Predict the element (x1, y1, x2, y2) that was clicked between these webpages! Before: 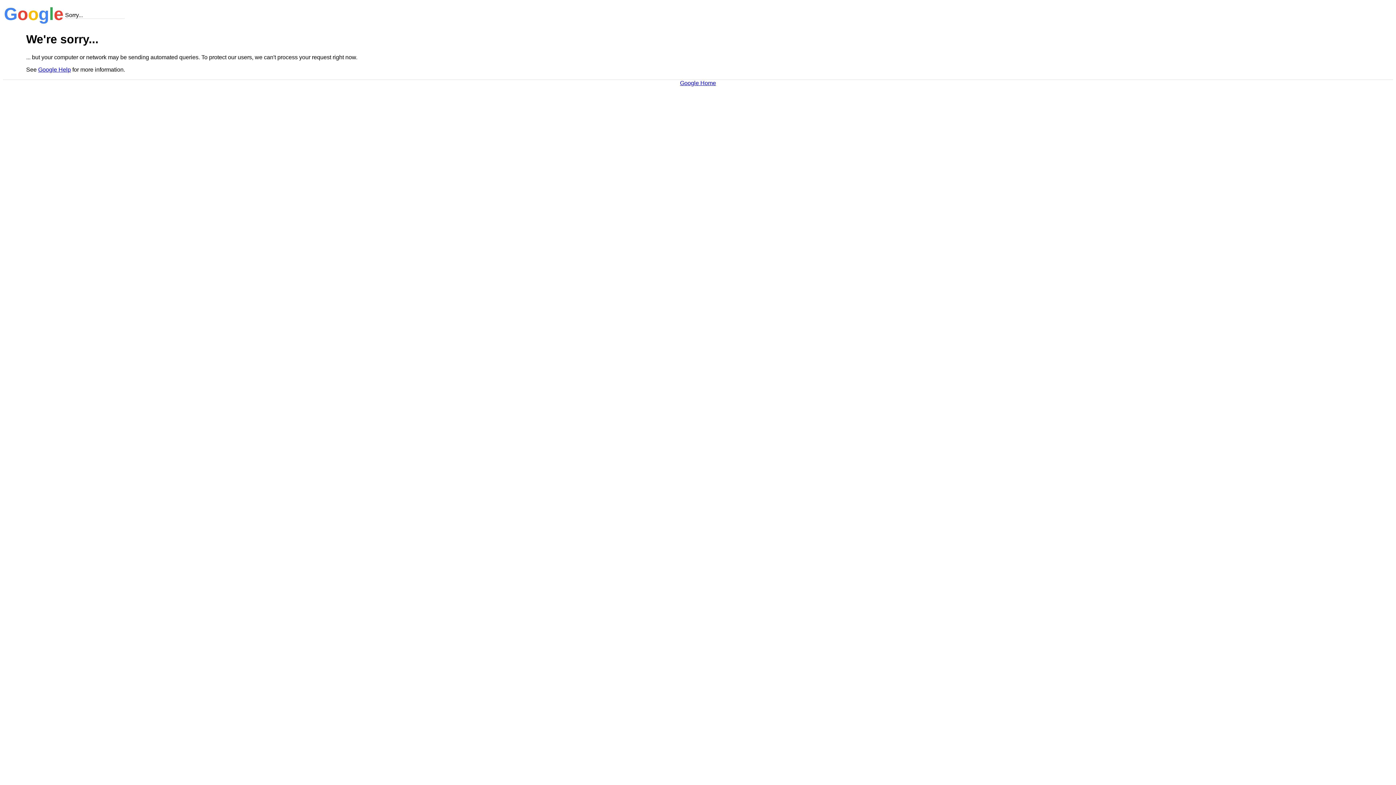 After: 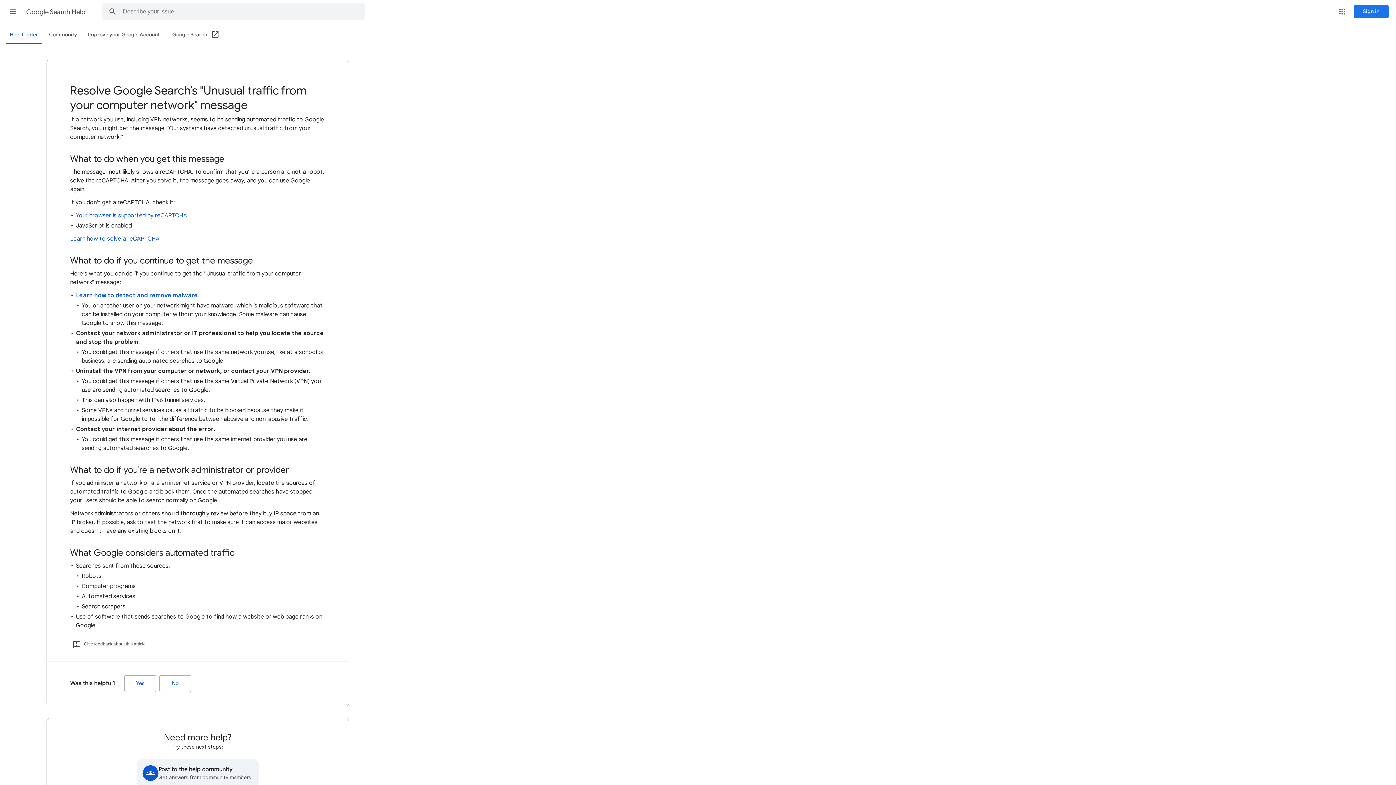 Action: label: Google Help bbox: (38, 66, 70, 72)